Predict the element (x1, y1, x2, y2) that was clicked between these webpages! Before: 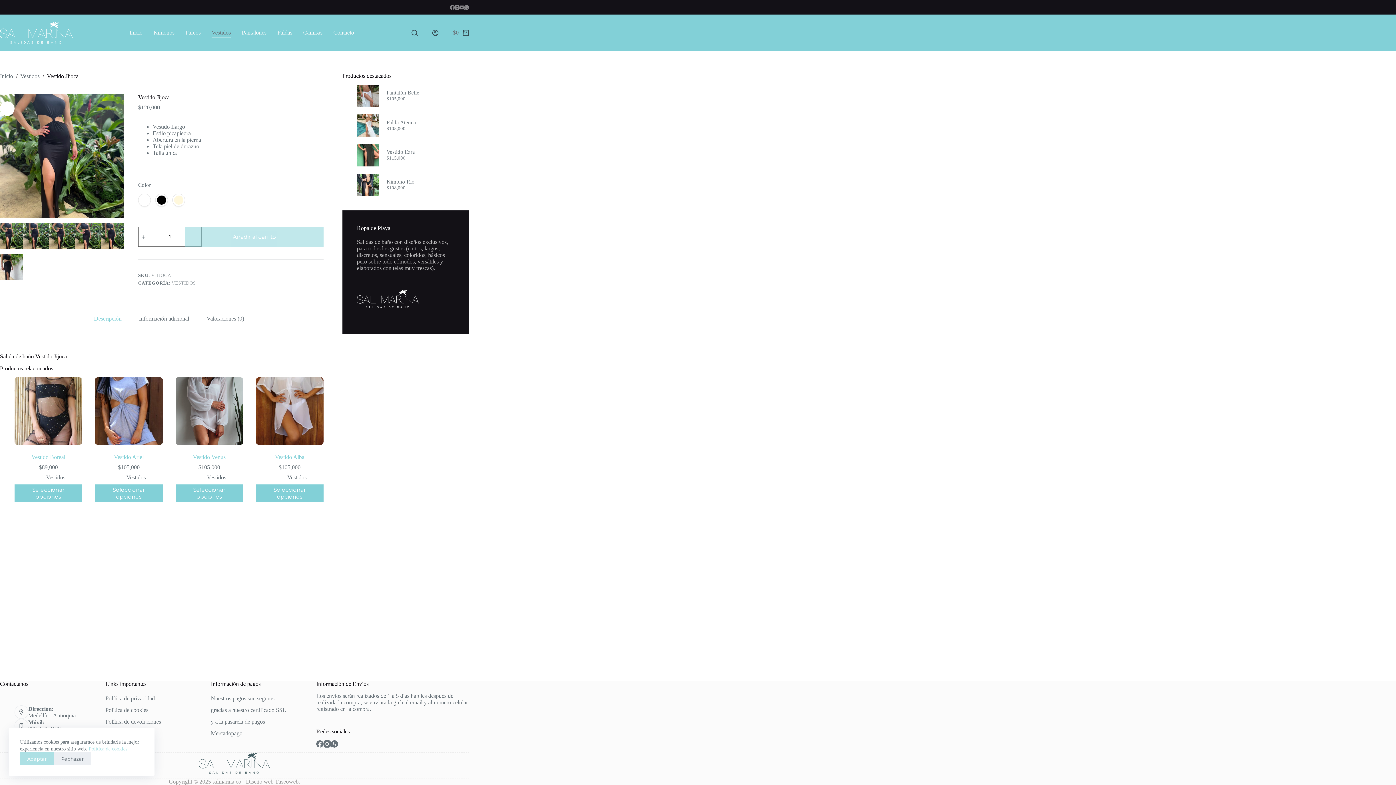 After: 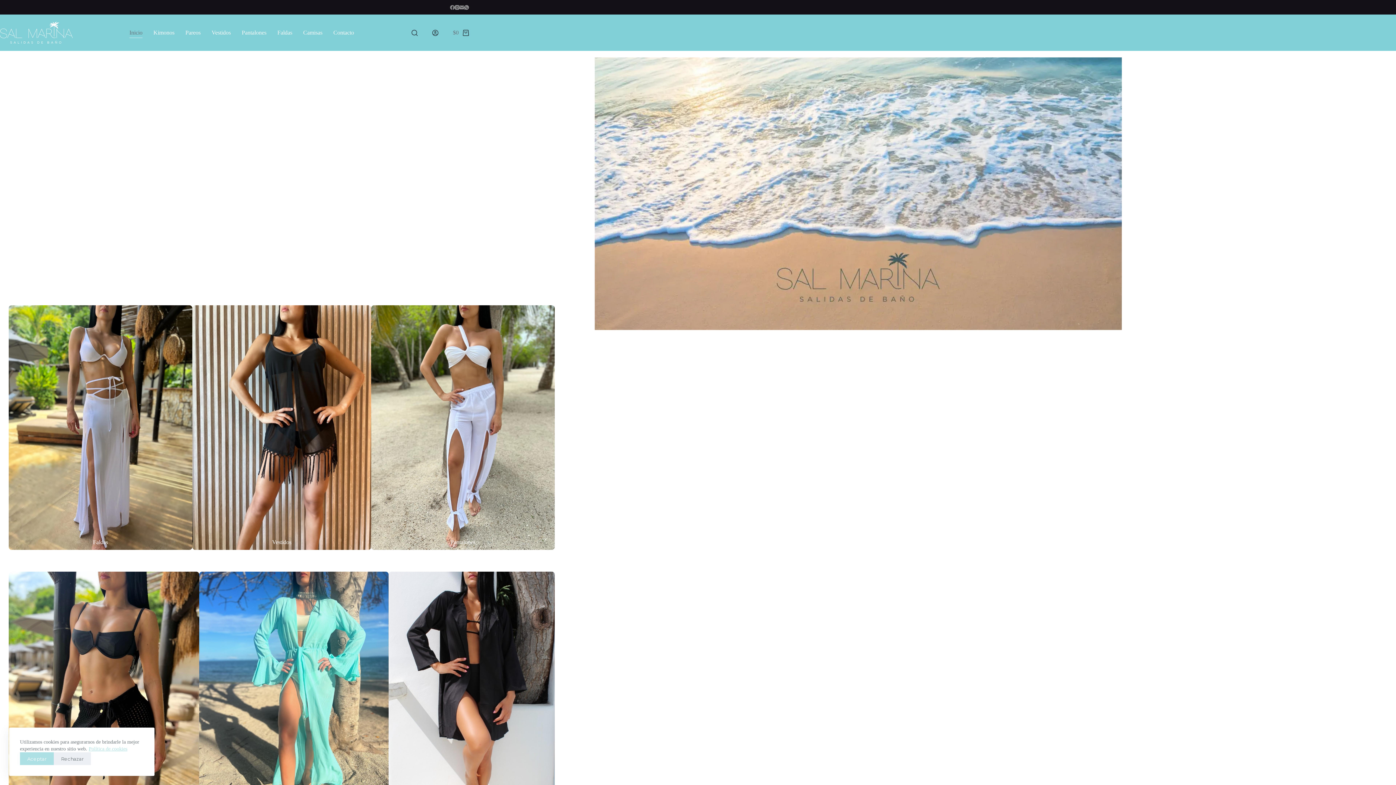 Action: bbox: (0, 73, 13, 79) label: Inicio